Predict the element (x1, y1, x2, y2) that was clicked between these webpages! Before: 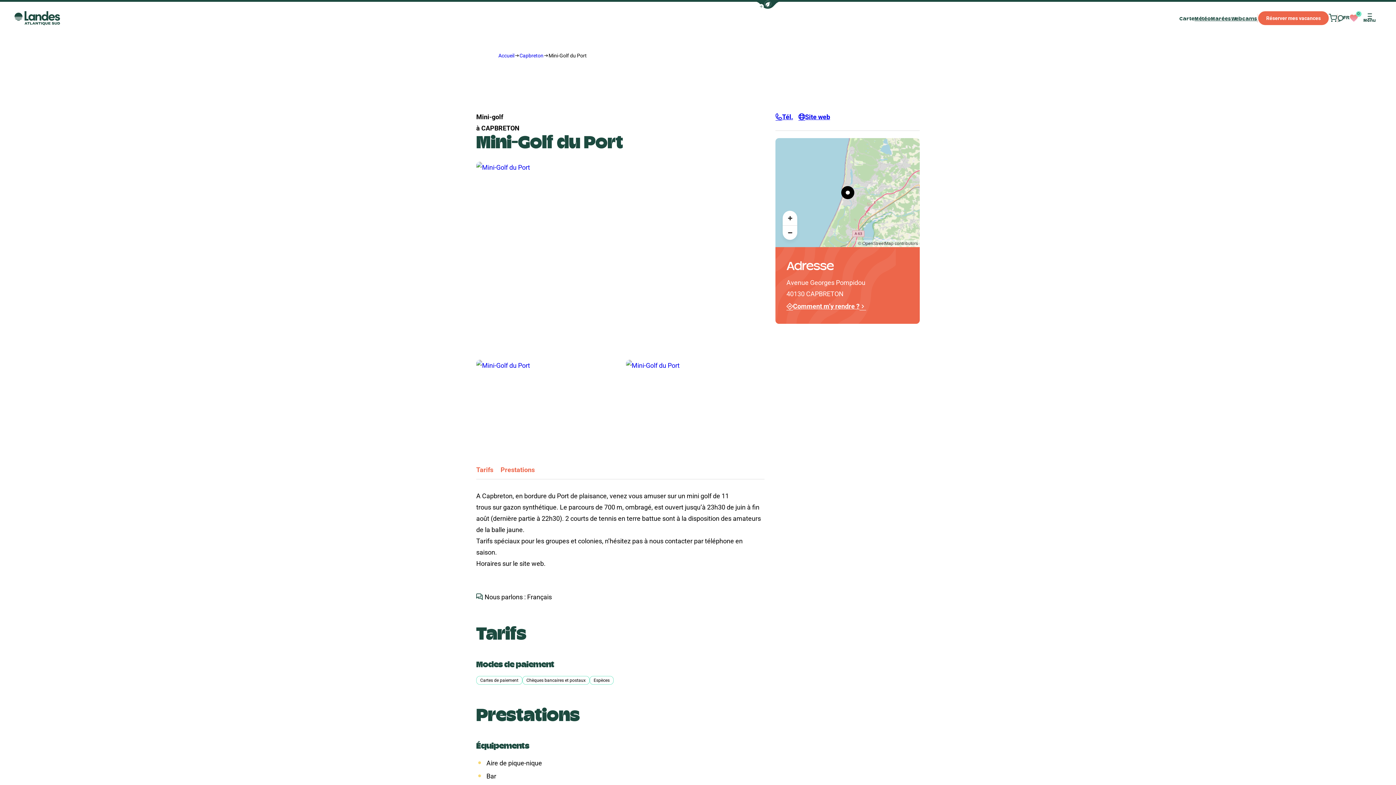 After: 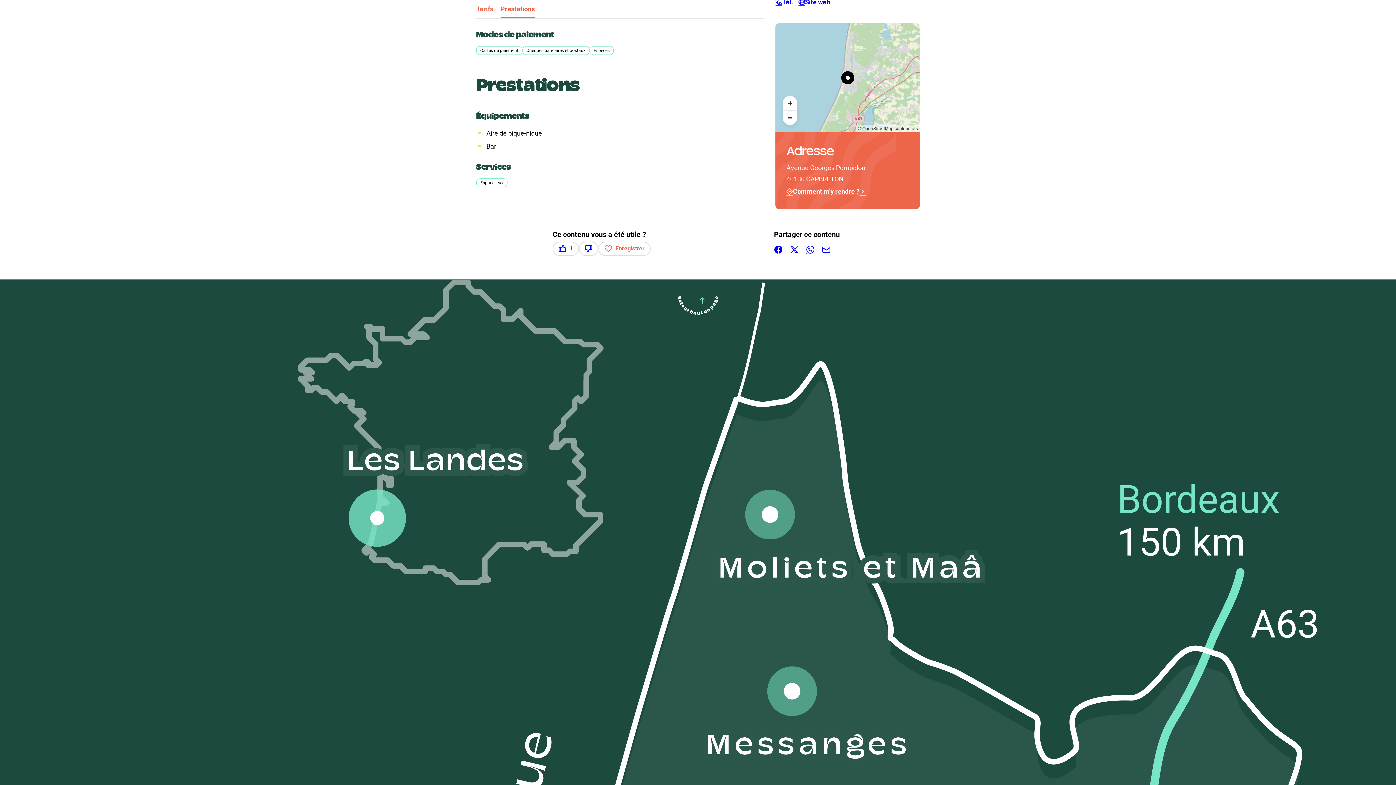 Action: label: Prestations bbox: (500, 462, 534, 477)